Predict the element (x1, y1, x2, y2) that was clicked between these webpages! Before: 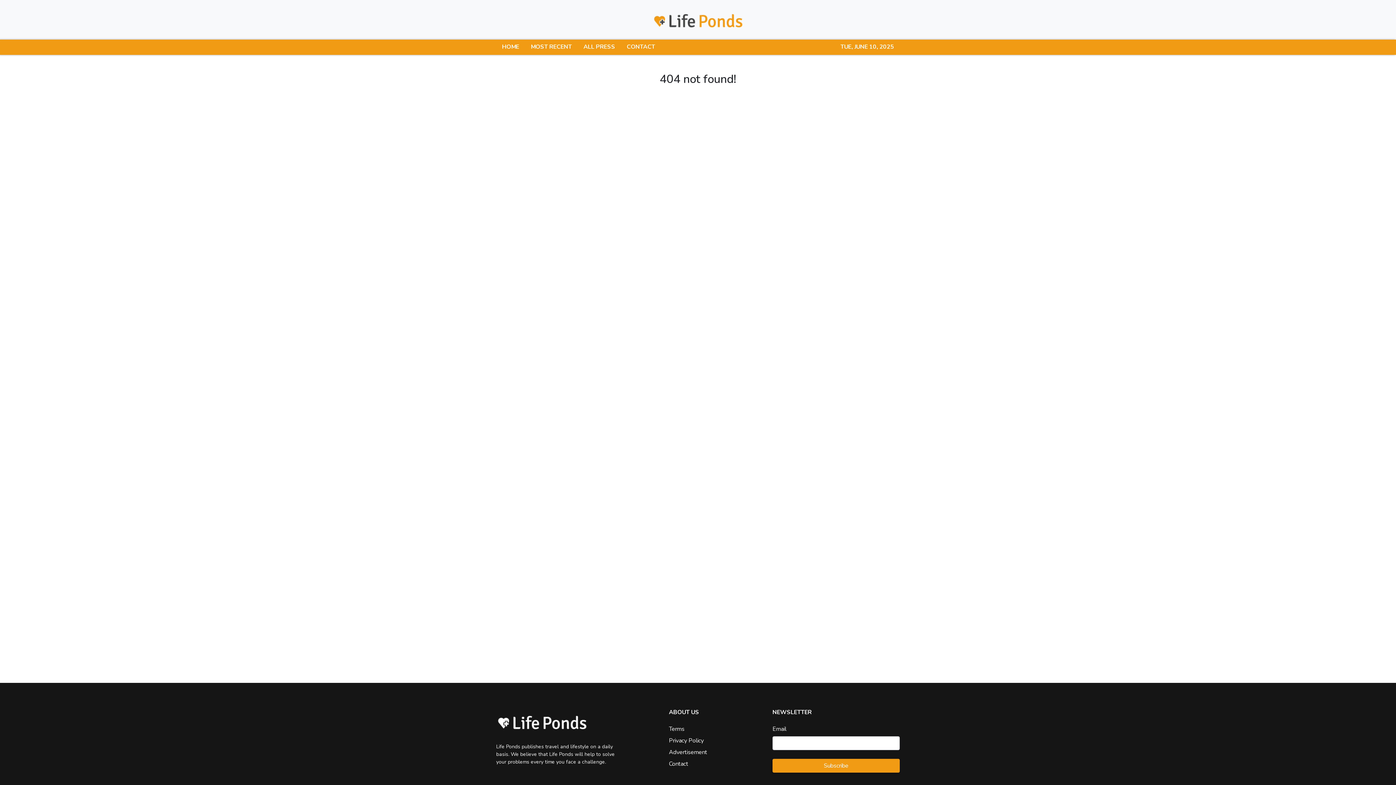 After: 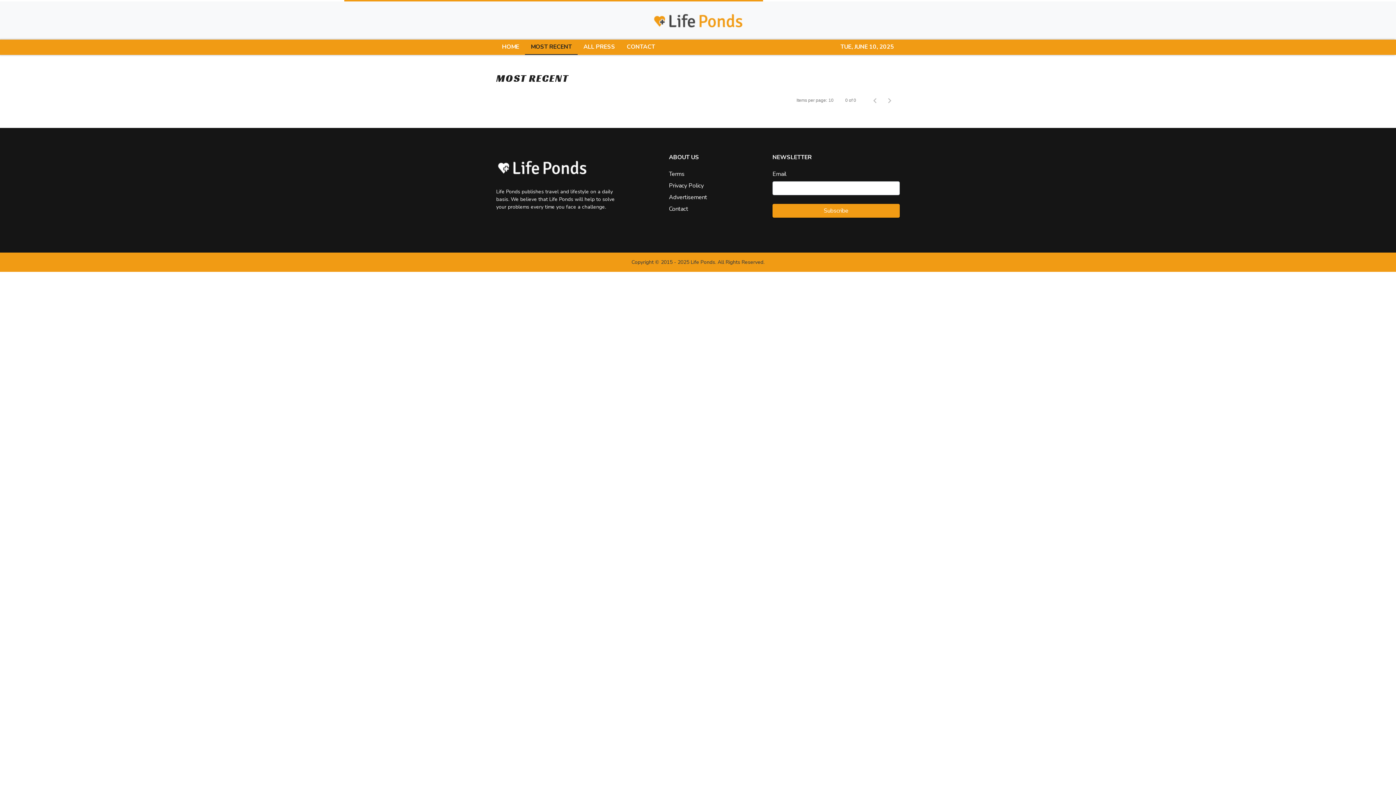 Action: label: MOST RECENT bbox: (525, 39, 577, 54)